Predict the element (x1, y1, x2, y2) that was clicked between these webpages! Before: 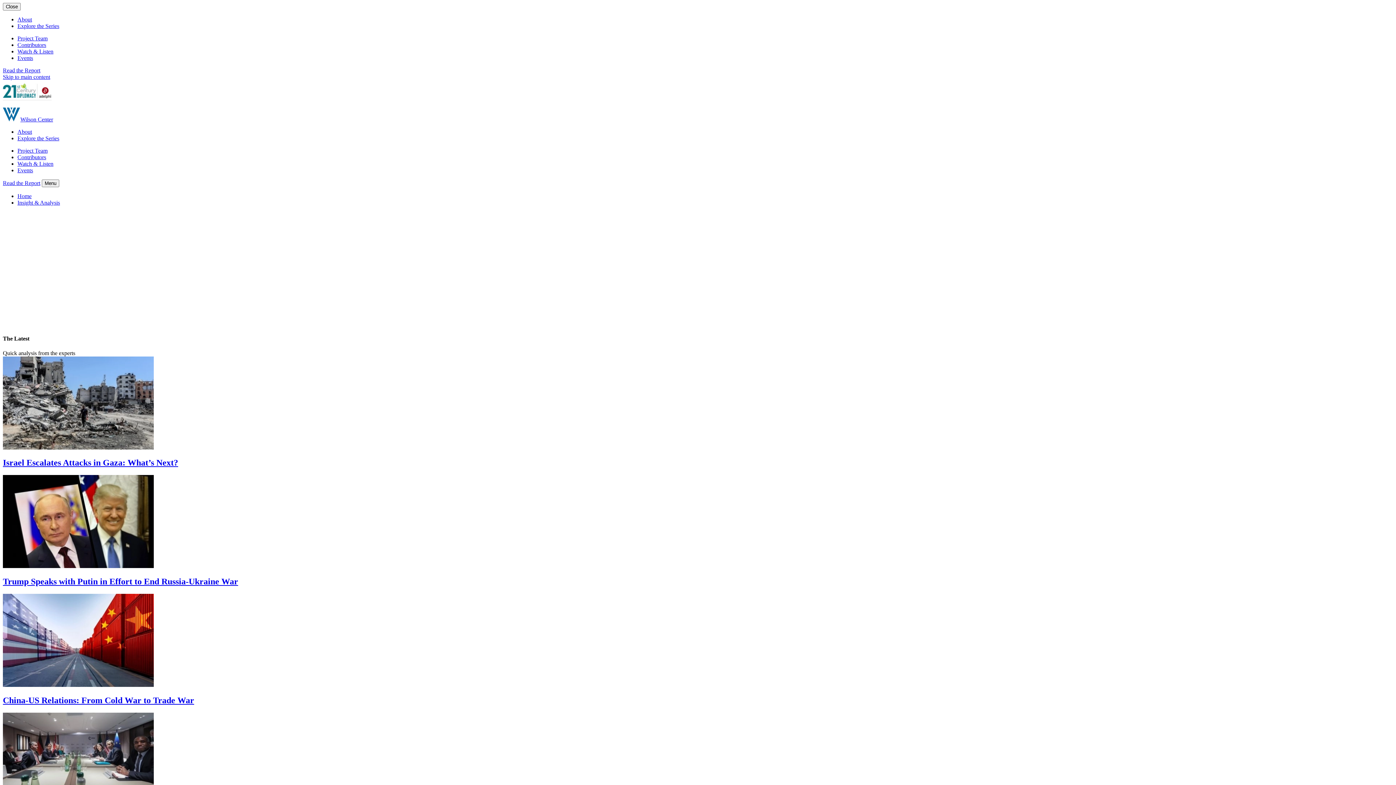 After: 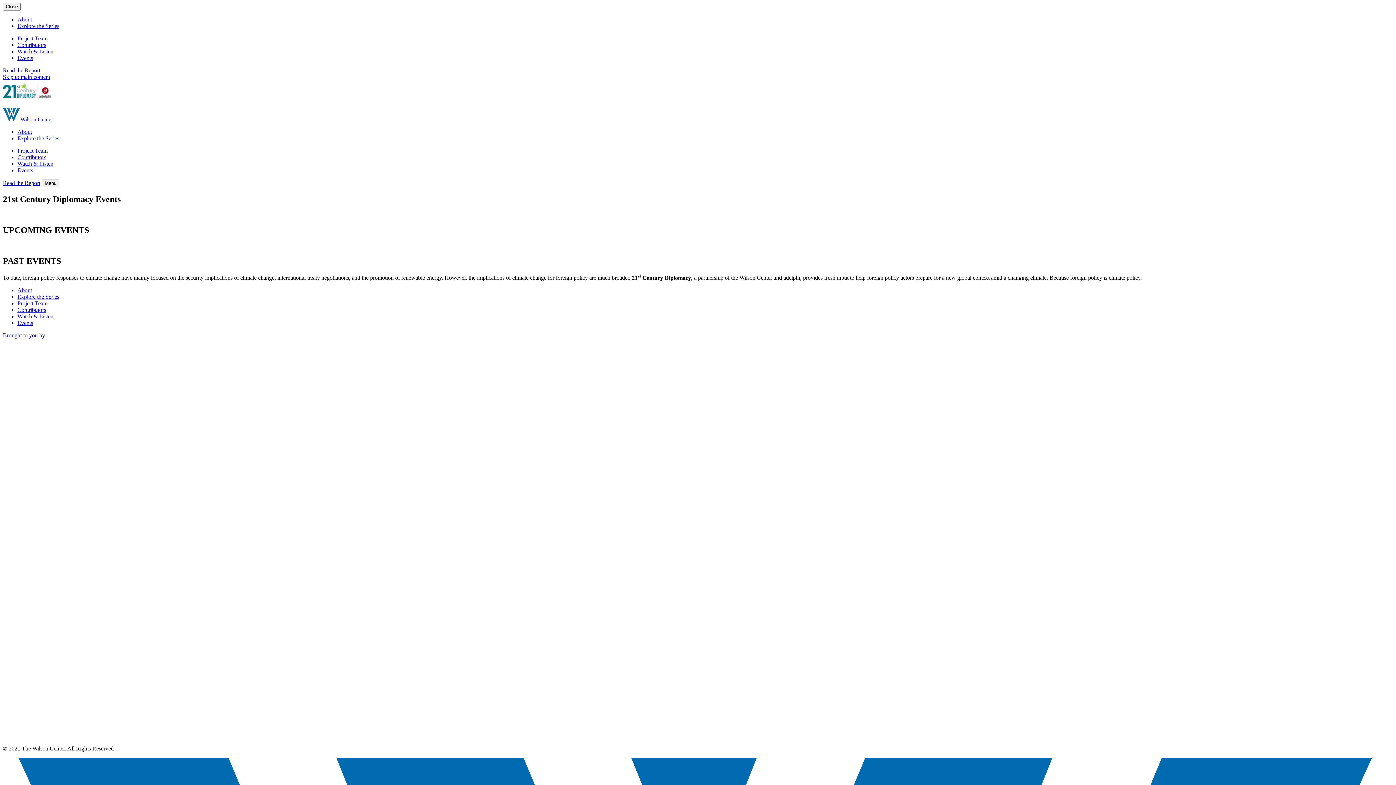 Action: bbox: (17, 54, 33, 61) label: Events